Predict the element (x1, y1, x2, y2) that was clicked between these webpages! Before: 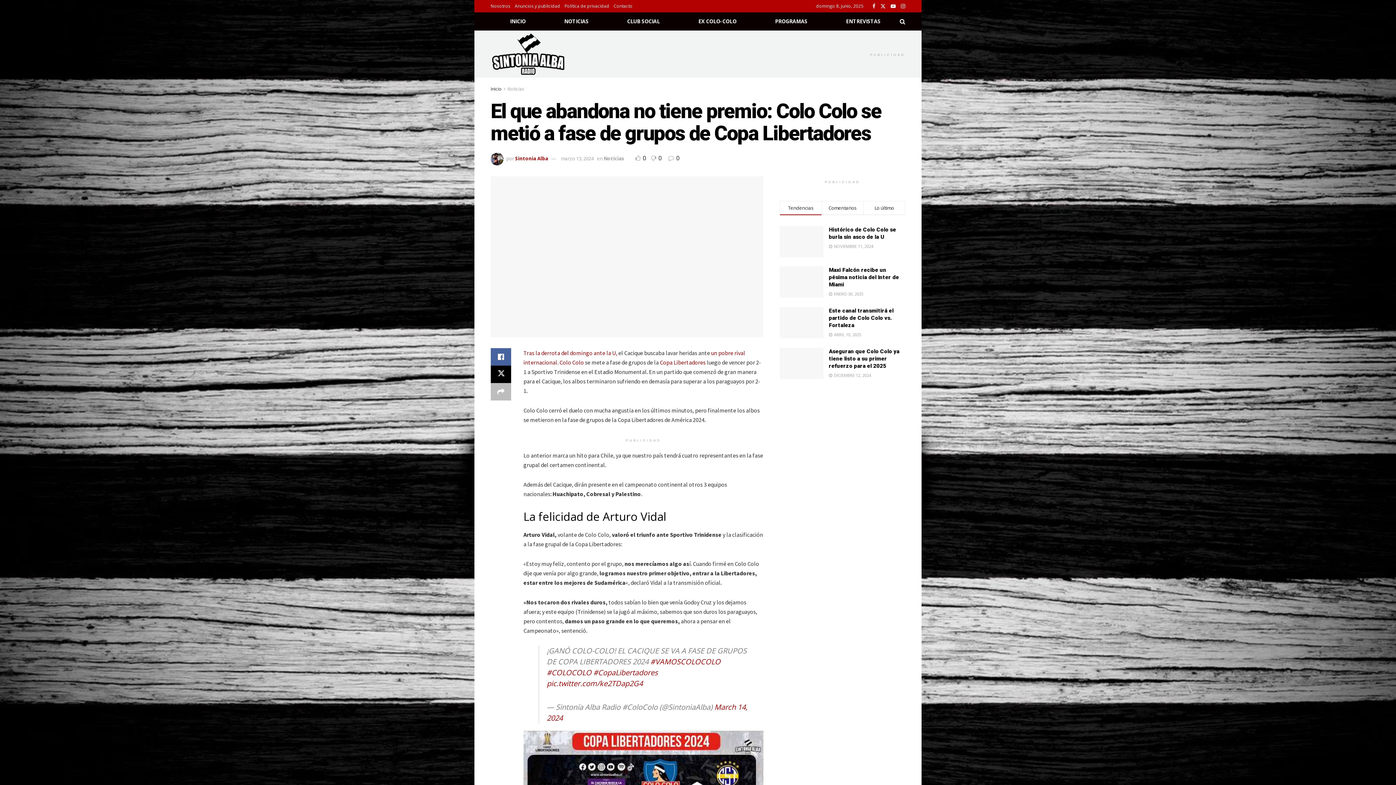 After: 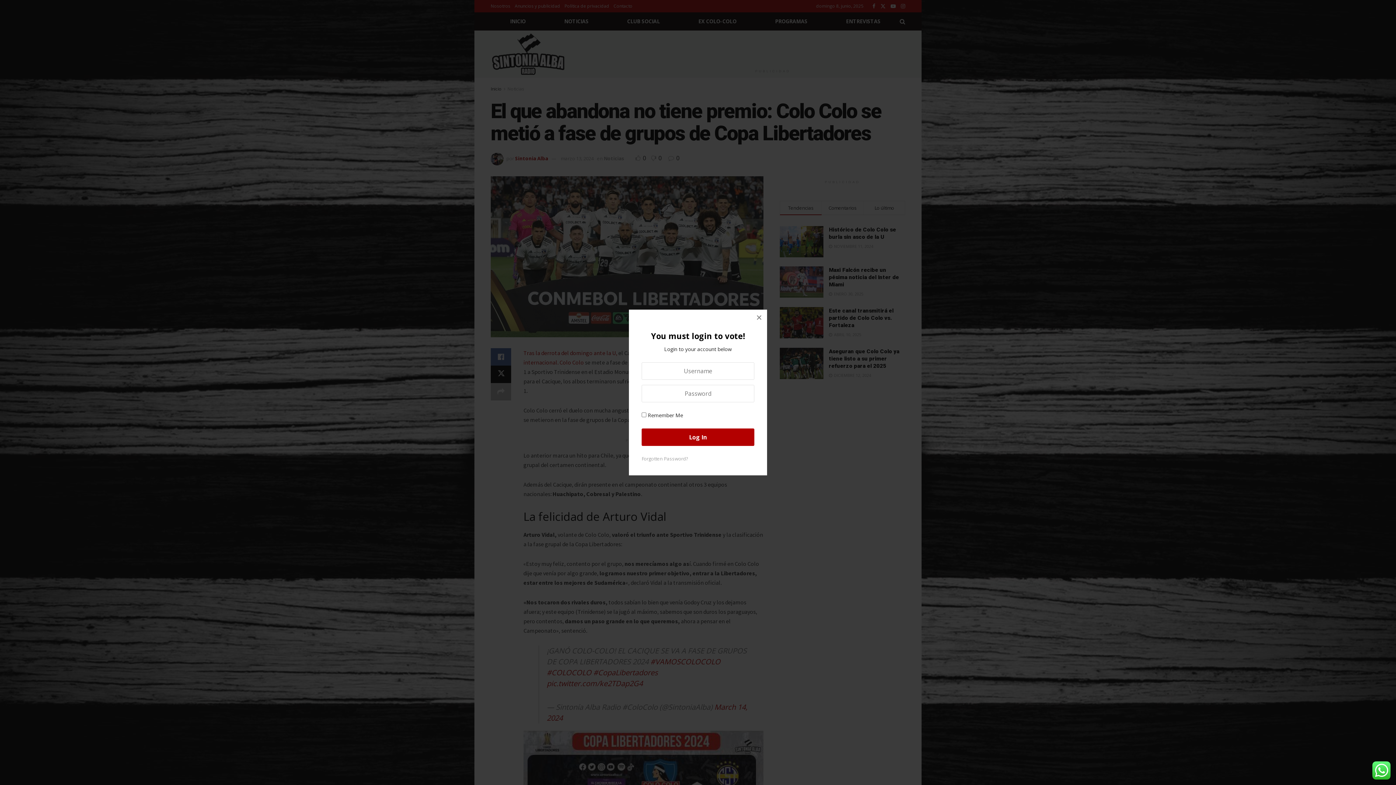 Action: bbox: (647, 154, 661, 162) label:  0